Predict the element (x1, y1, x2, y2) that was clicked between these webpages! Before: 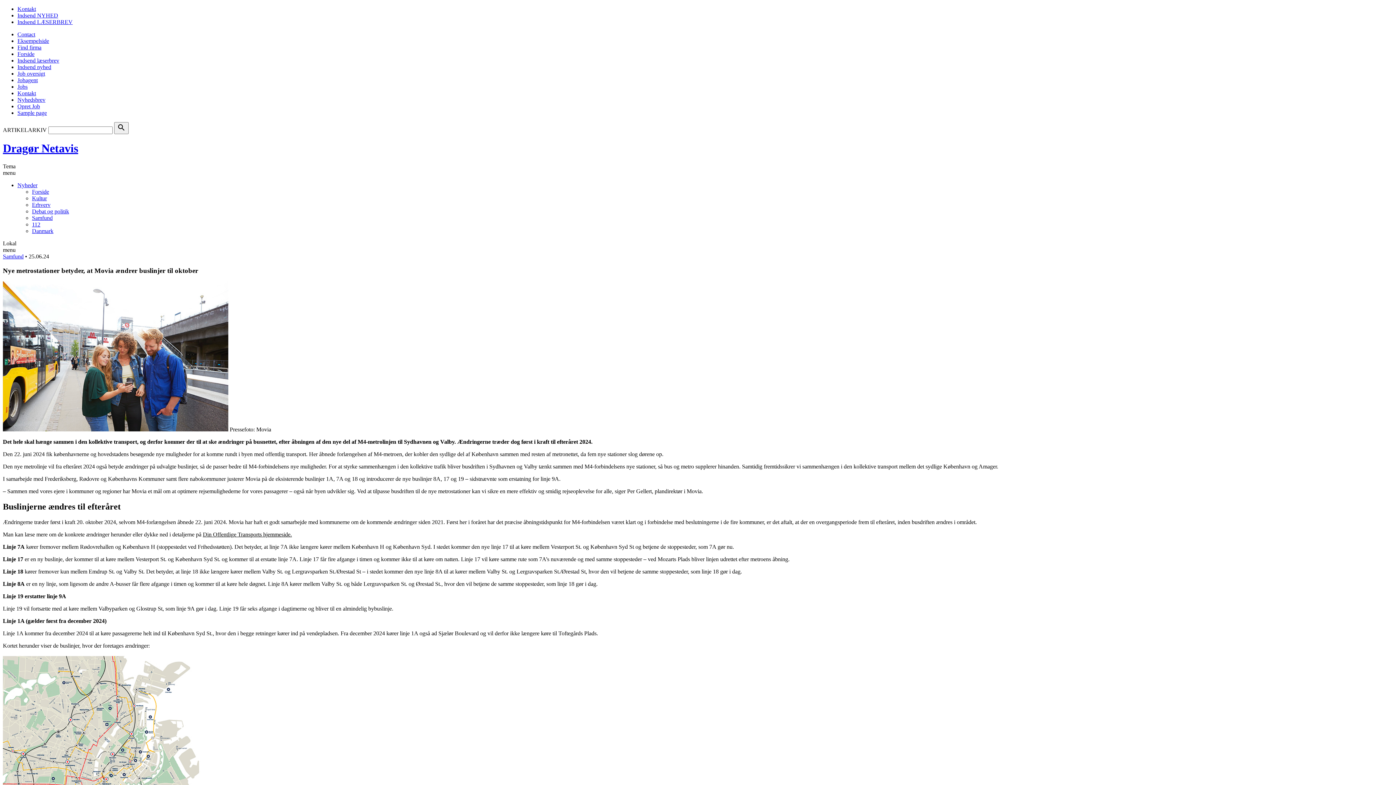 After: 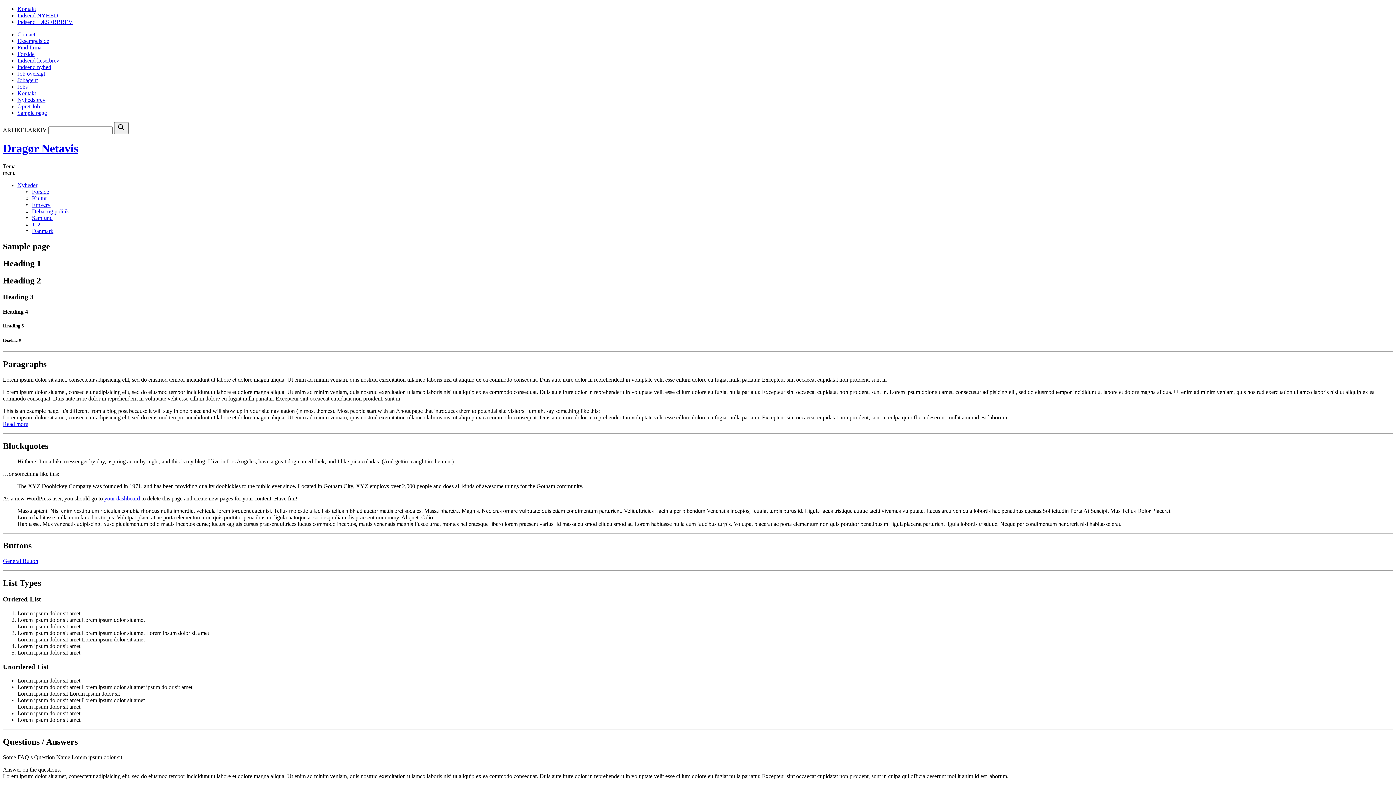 Action: label: Sample page bbox: (17, 109, 46, 116)